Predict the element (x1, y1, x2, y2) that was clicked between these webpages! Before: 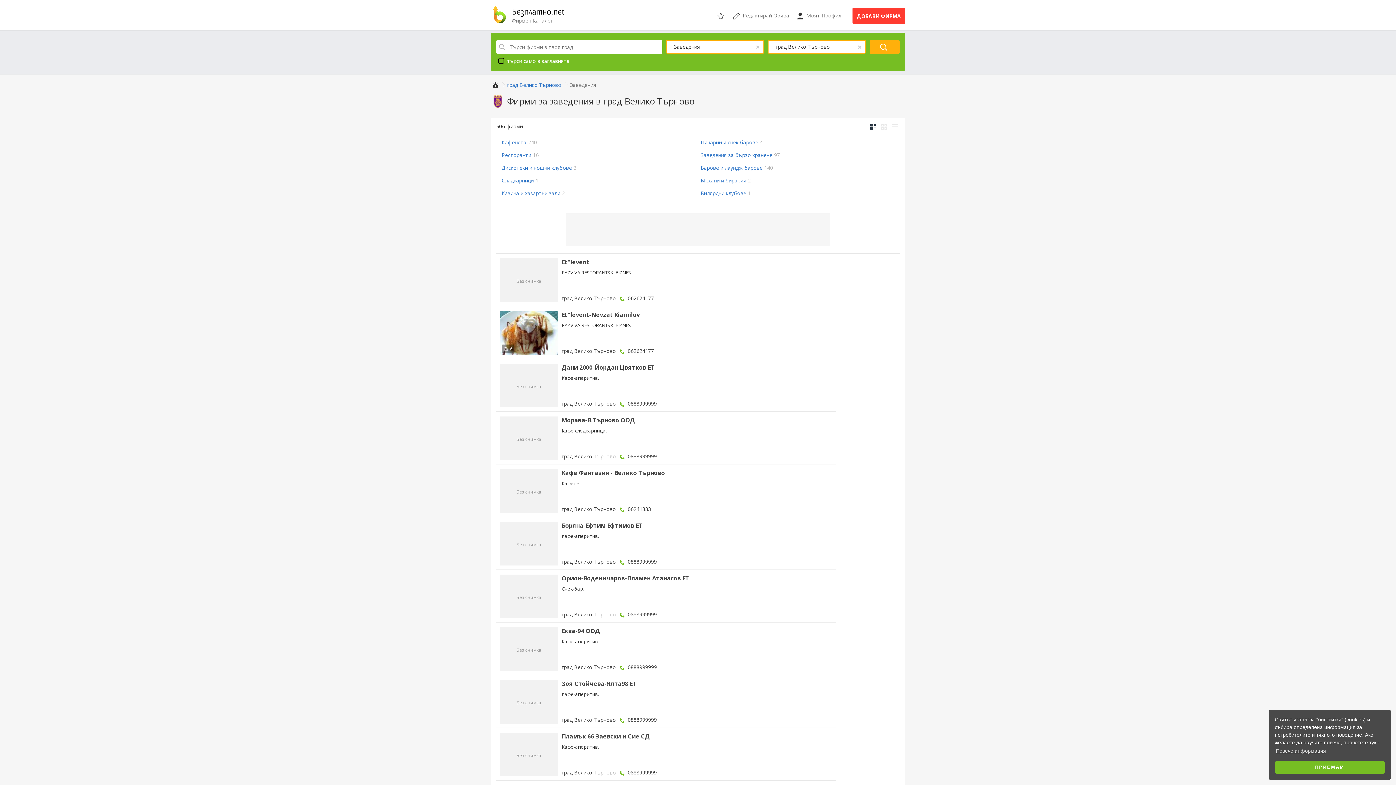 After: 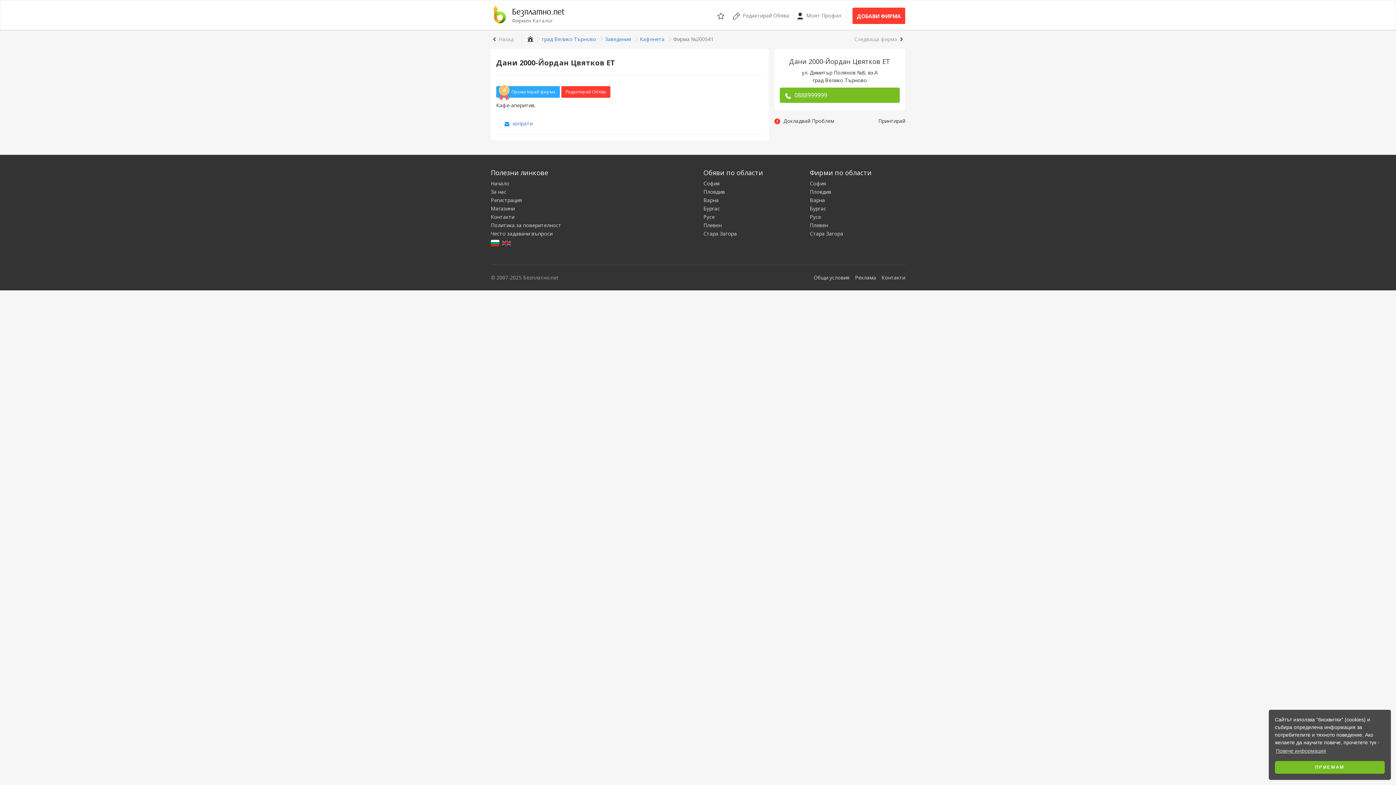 Action: bbox: (561, 360, 836, 374) label: Дани 2000-Йордан Цвятков ЕТ